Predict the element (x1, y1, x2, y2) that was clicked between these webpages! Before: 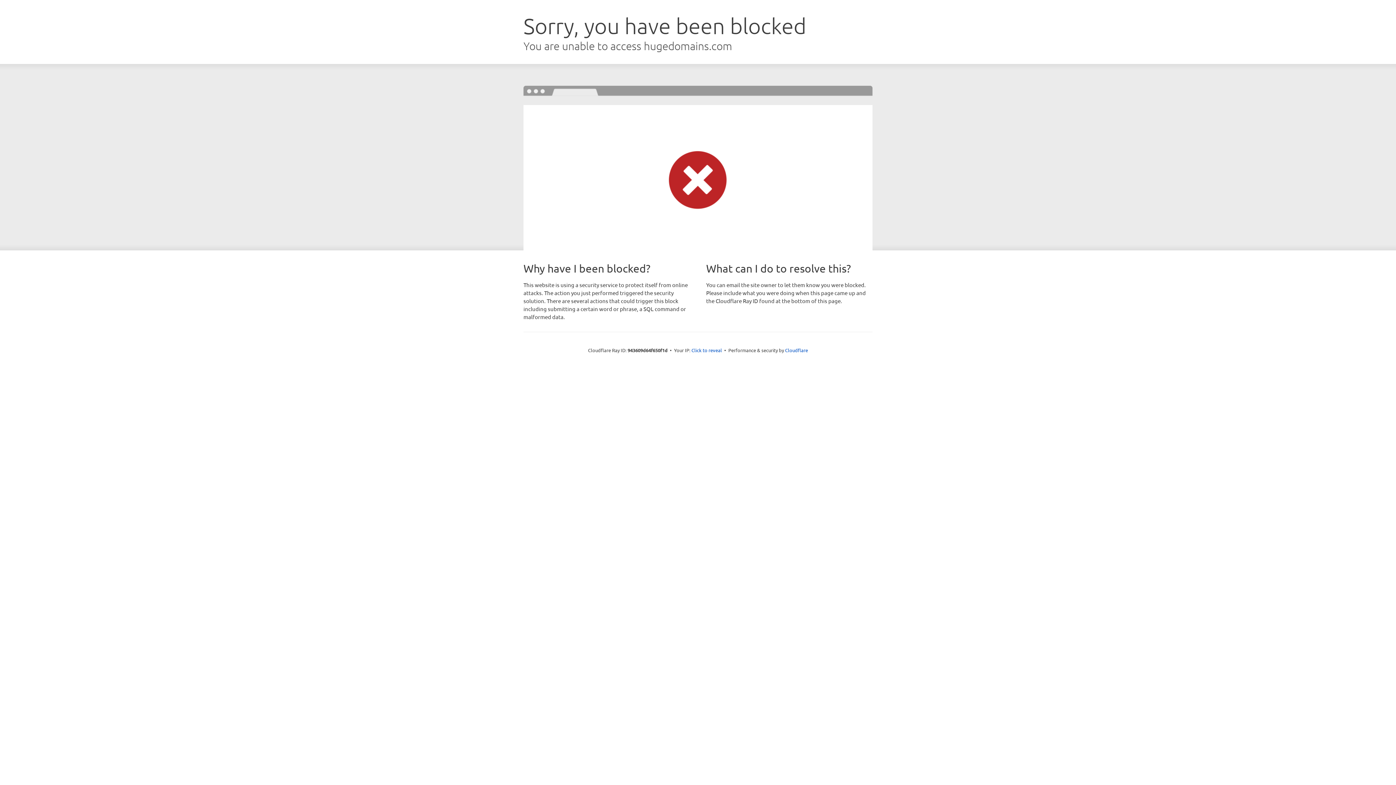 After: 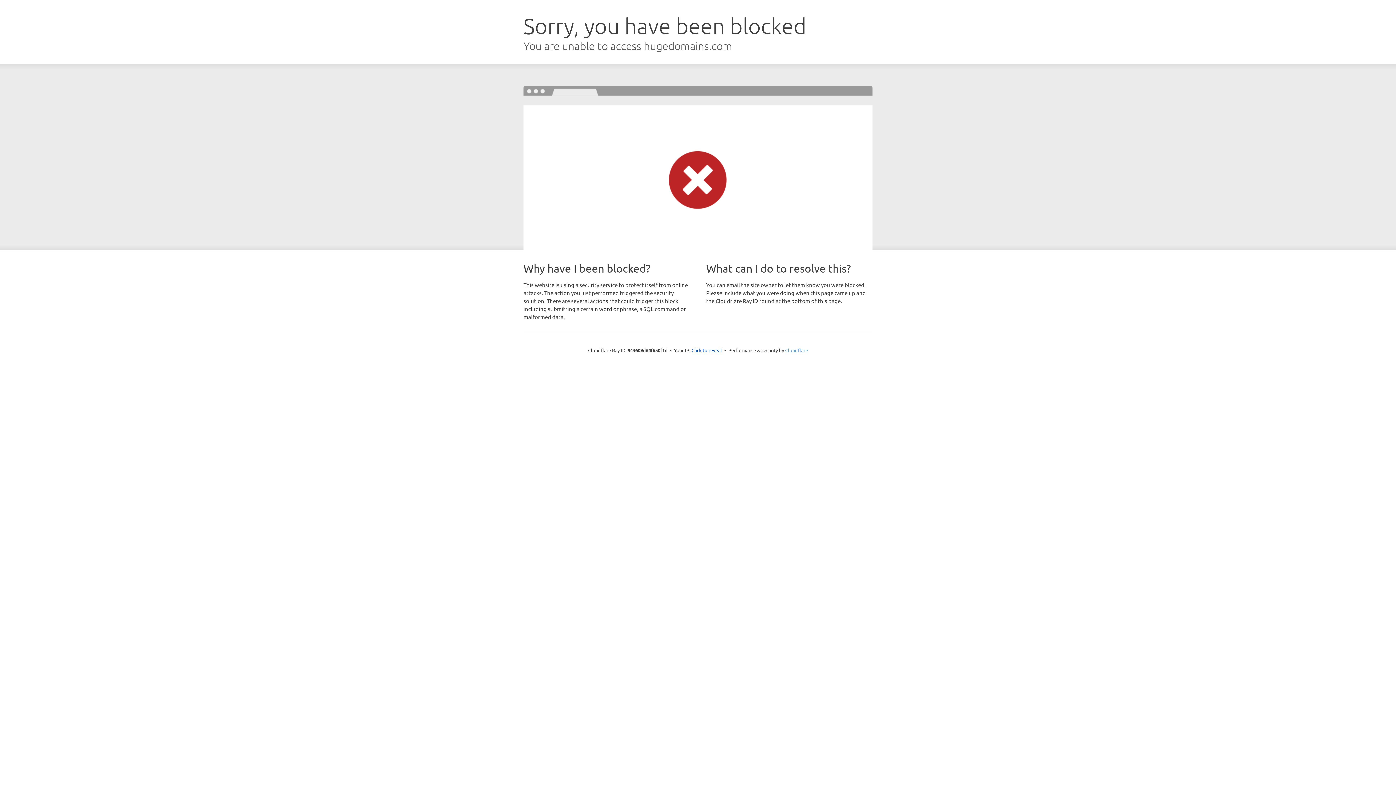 Action: label: Cloudflare bbox: (785, 347, 808, 353)